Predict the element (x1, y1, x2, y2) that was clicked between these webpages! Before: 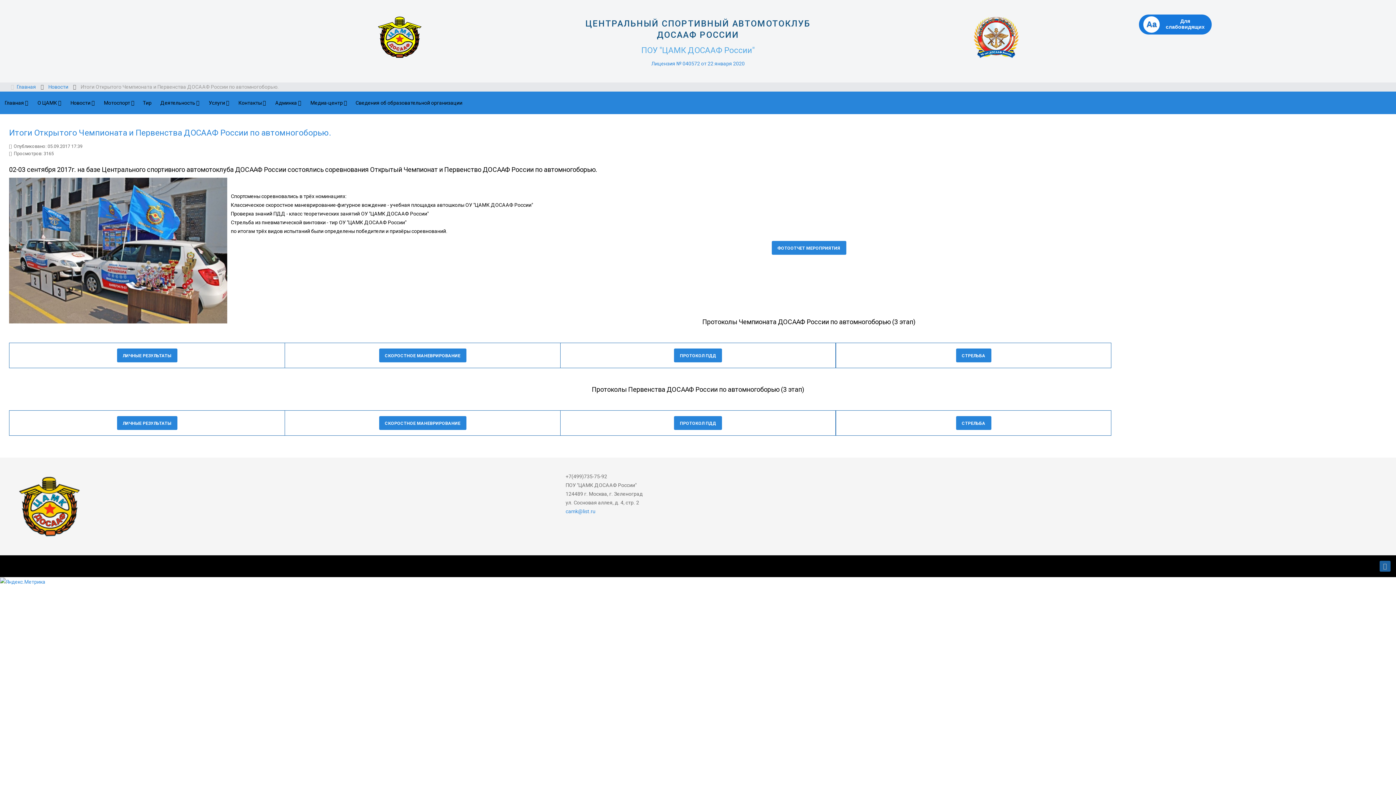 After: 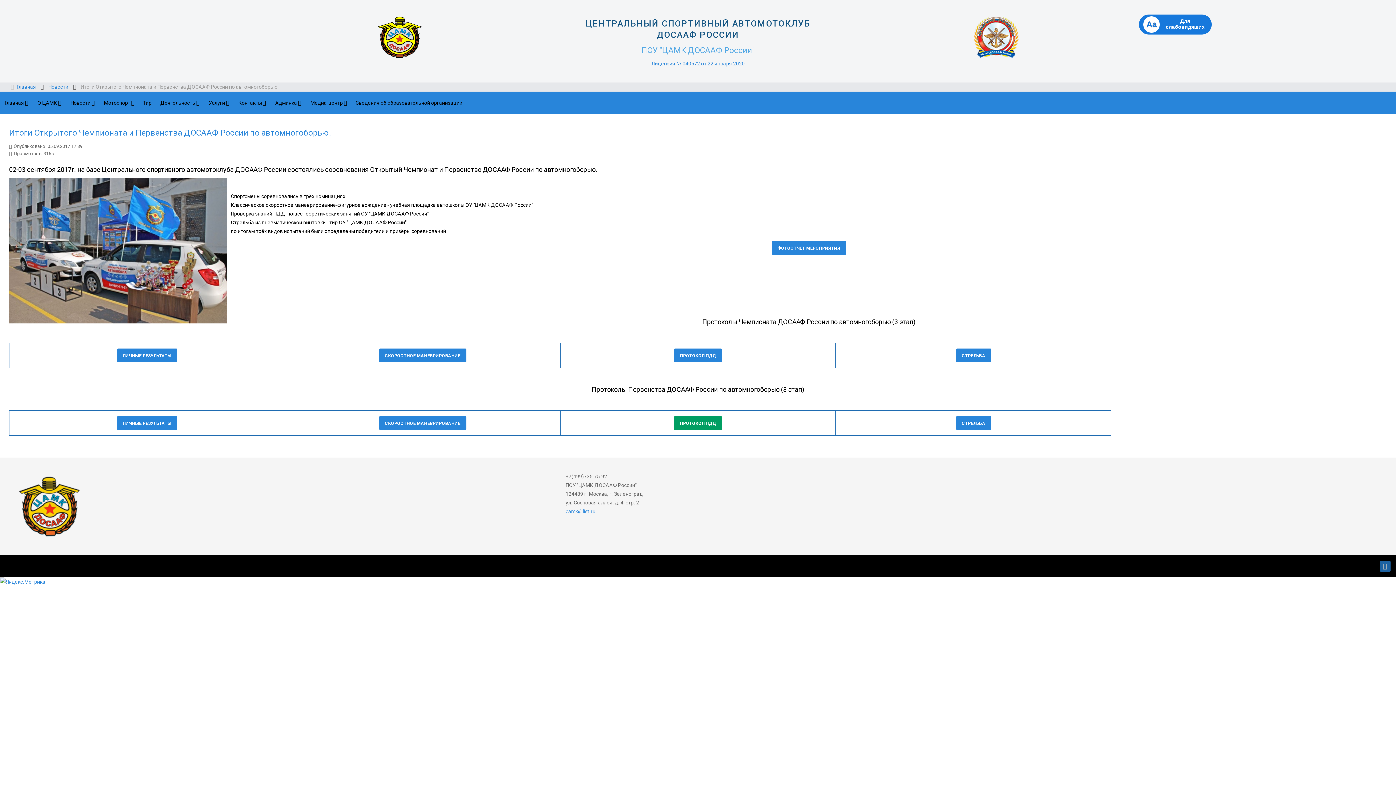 Action: label: ПРОТОКОЛ ПДД bbox: (674, 416, 722, 430)